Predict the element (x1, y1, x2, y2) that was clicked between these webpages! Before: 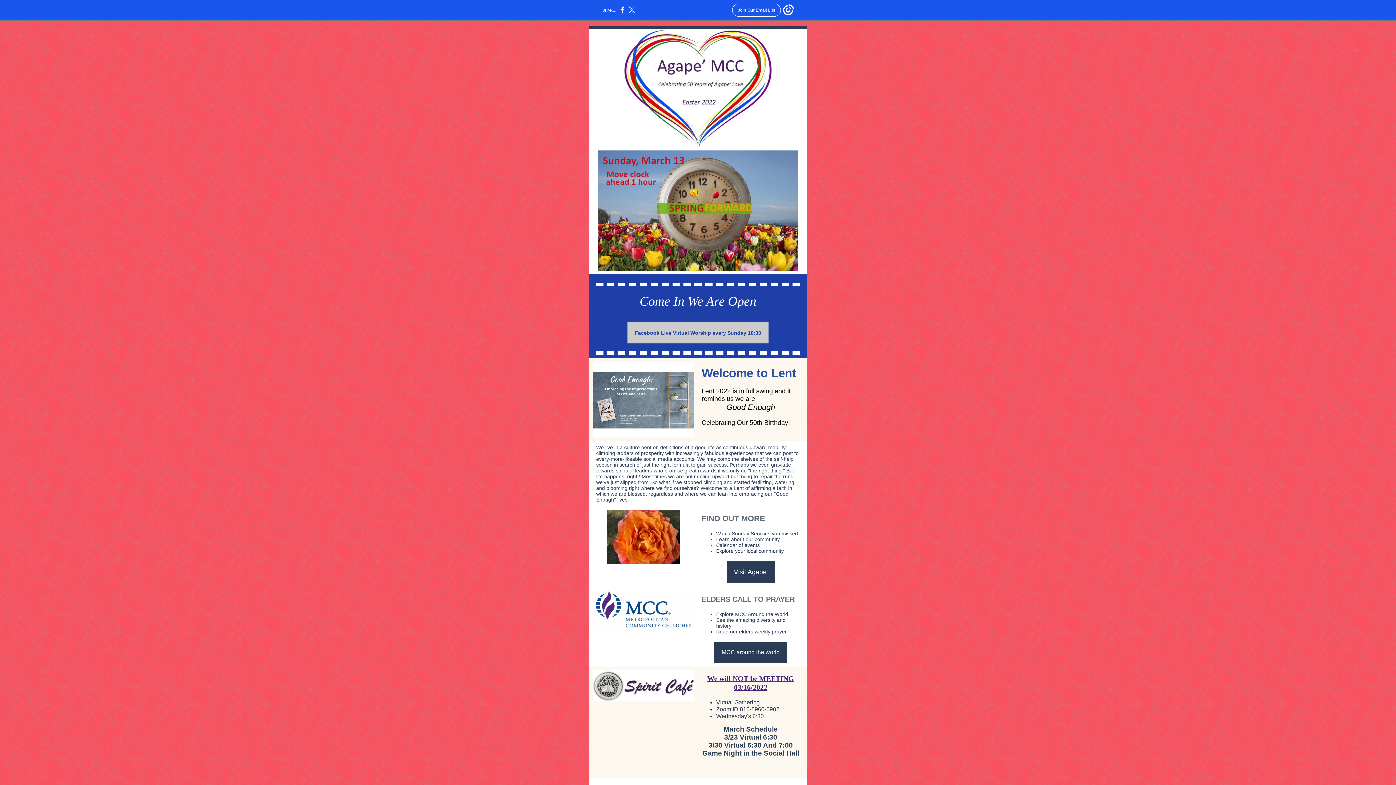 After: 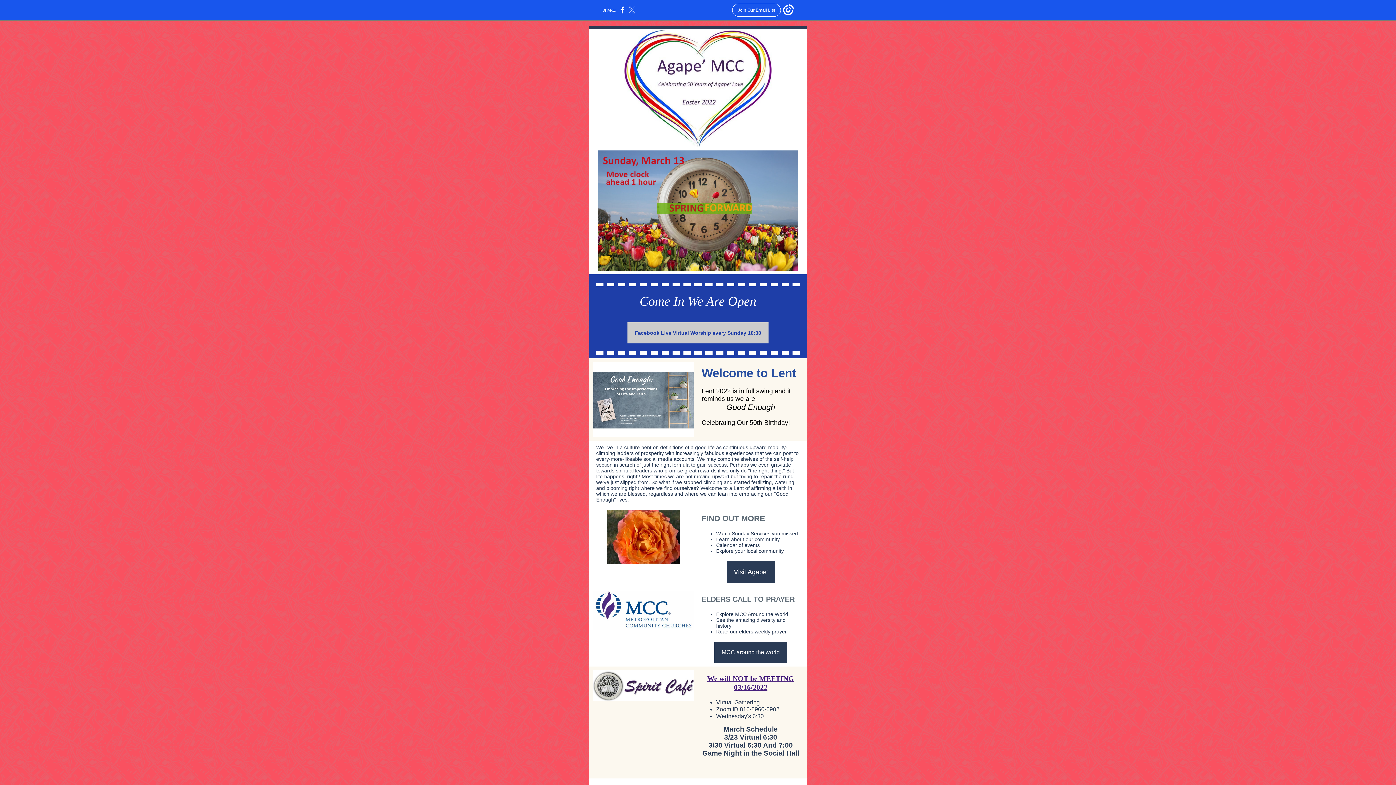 Action: bbox: (628, 10, 635, 14)